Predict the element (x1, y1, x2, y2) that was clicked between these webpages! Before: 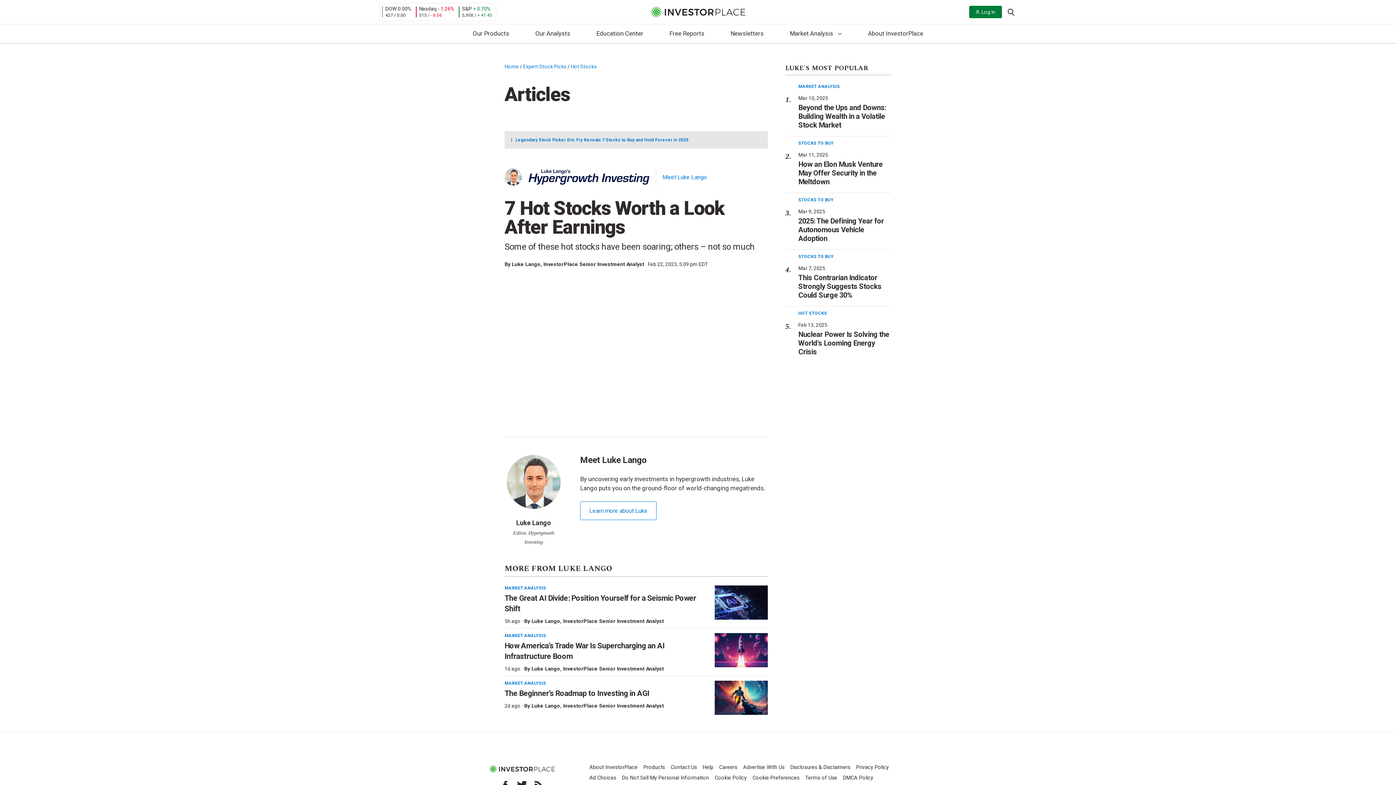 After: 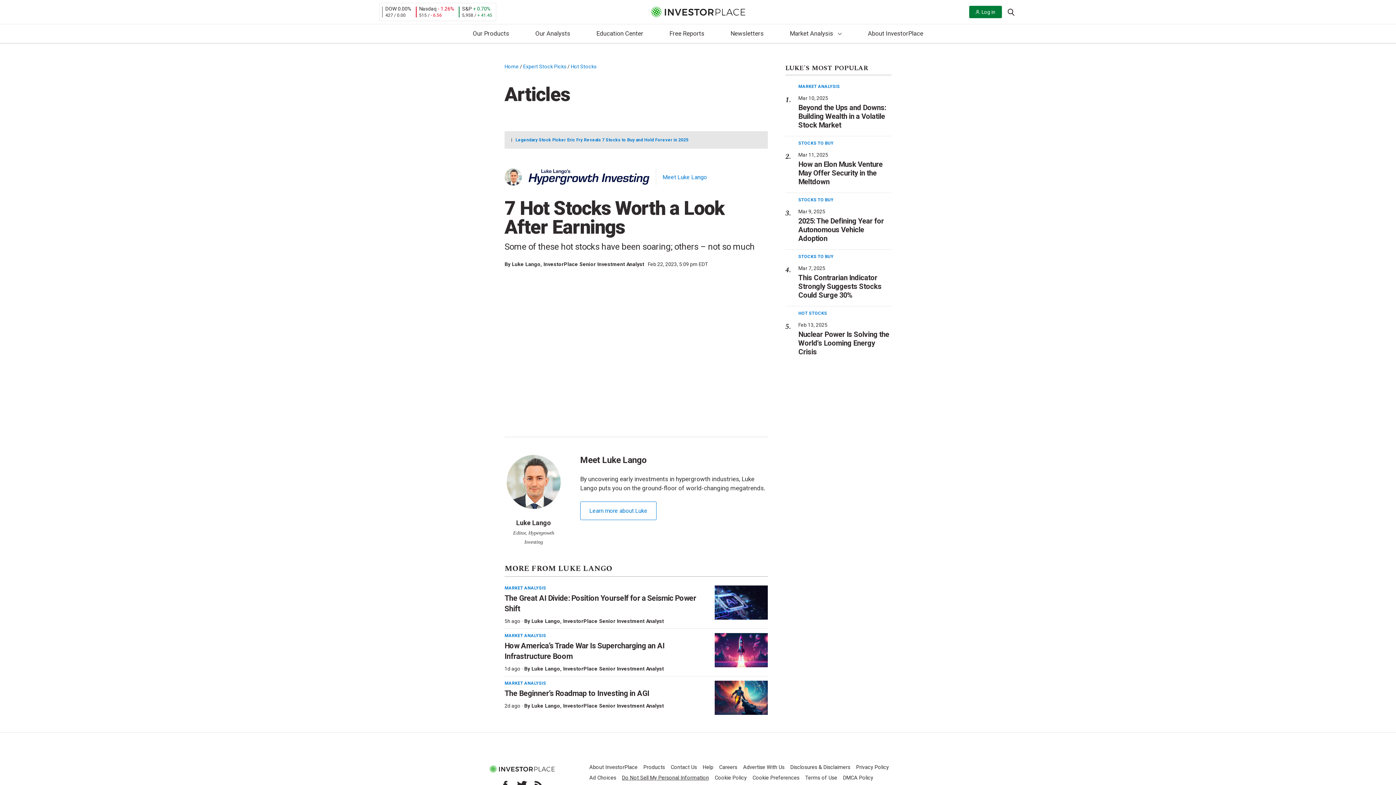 Action: bbox: (622, 775, 709, 781) label: Do Not Sell My Personal Information